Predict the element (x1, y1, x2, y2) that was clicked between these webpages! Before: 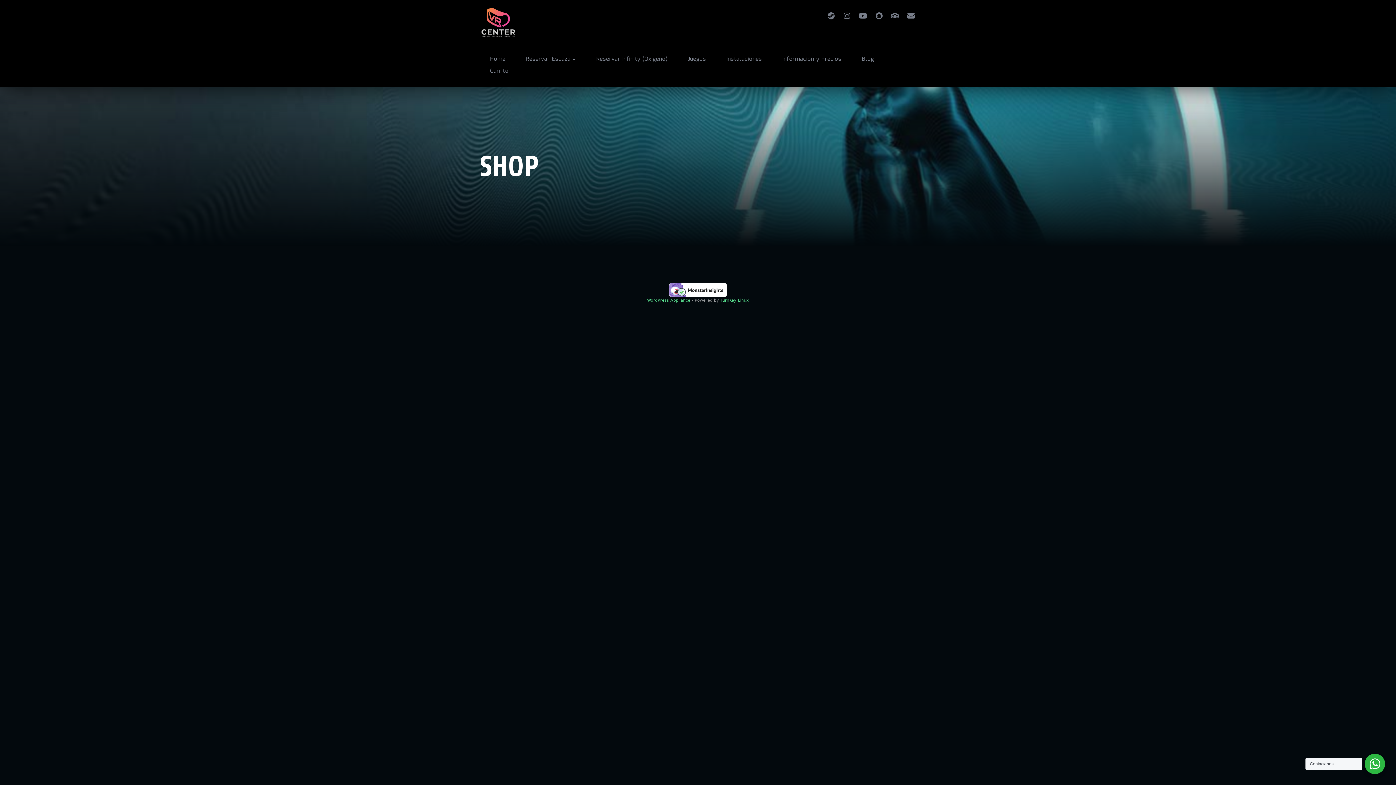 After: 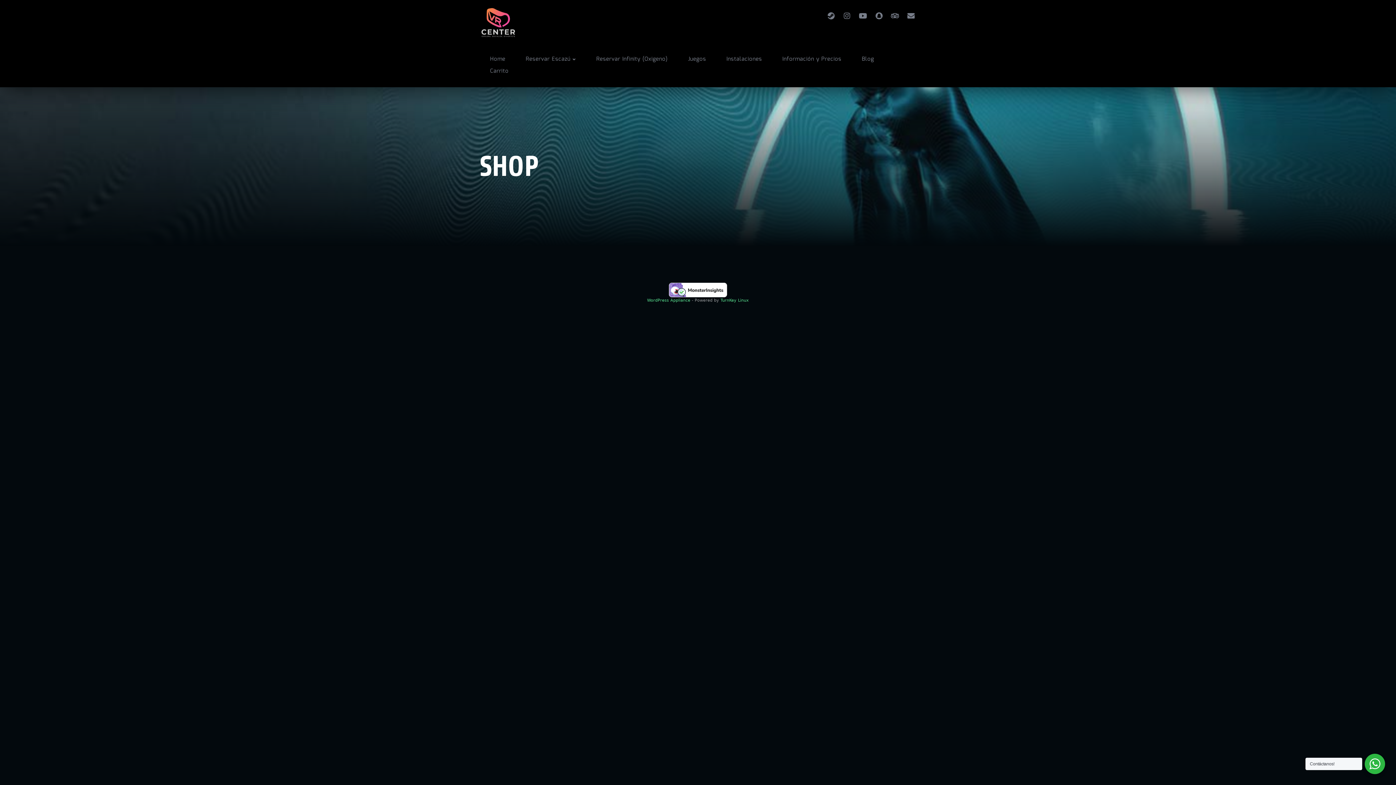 Action: bbox: (669, 286, 727, 292)